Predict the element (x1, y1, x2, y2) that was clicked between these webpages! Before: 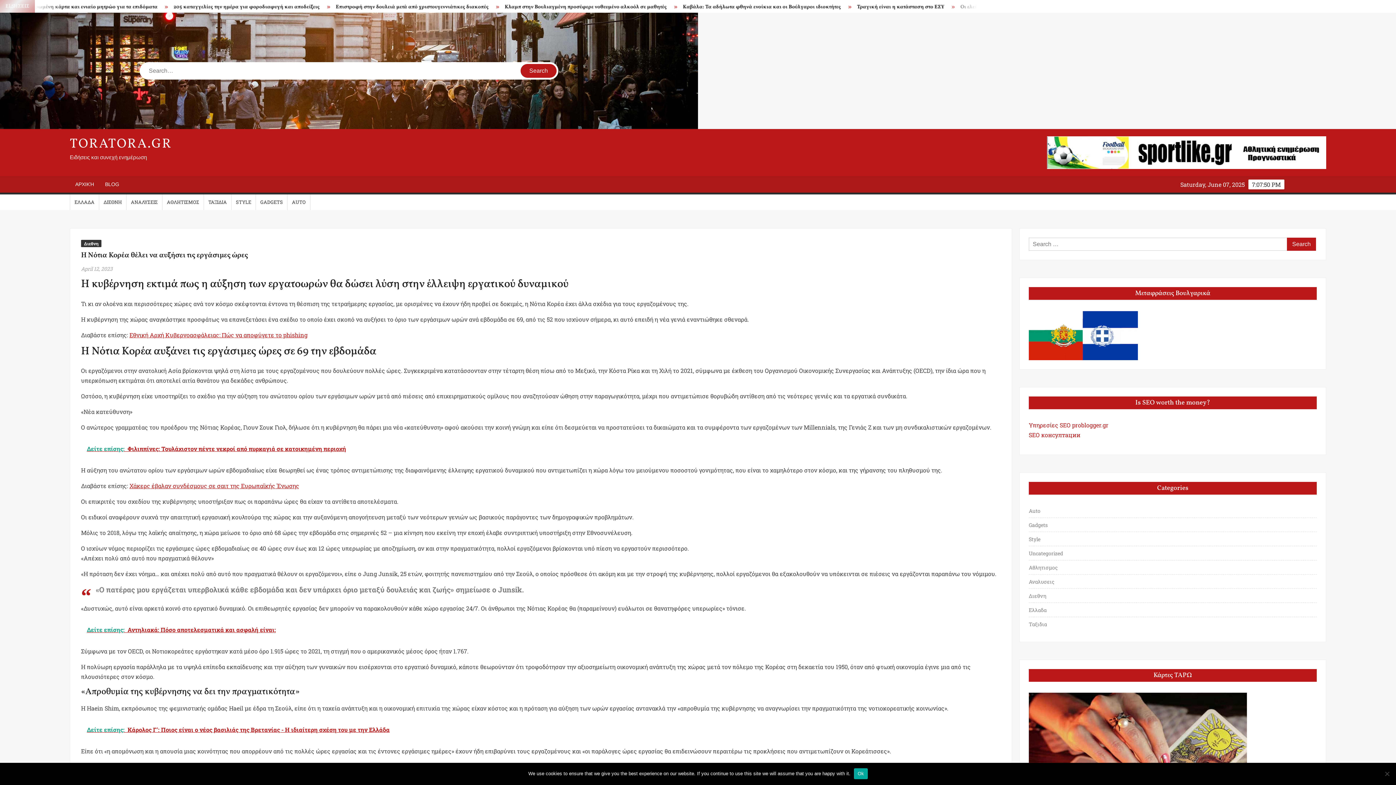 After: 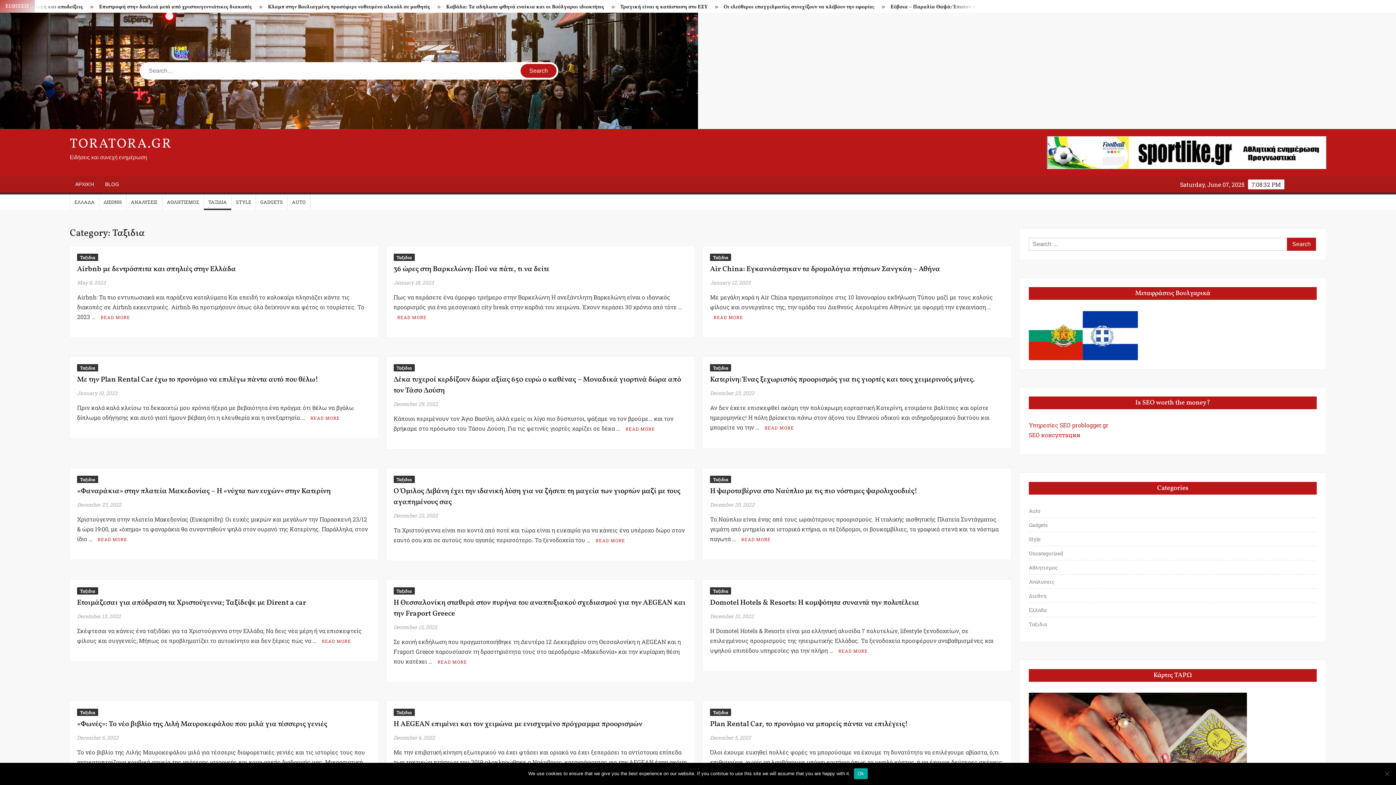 Action: bbox: (204, 194, 231, 210) label: ΤΑΞΙΔΙΑ